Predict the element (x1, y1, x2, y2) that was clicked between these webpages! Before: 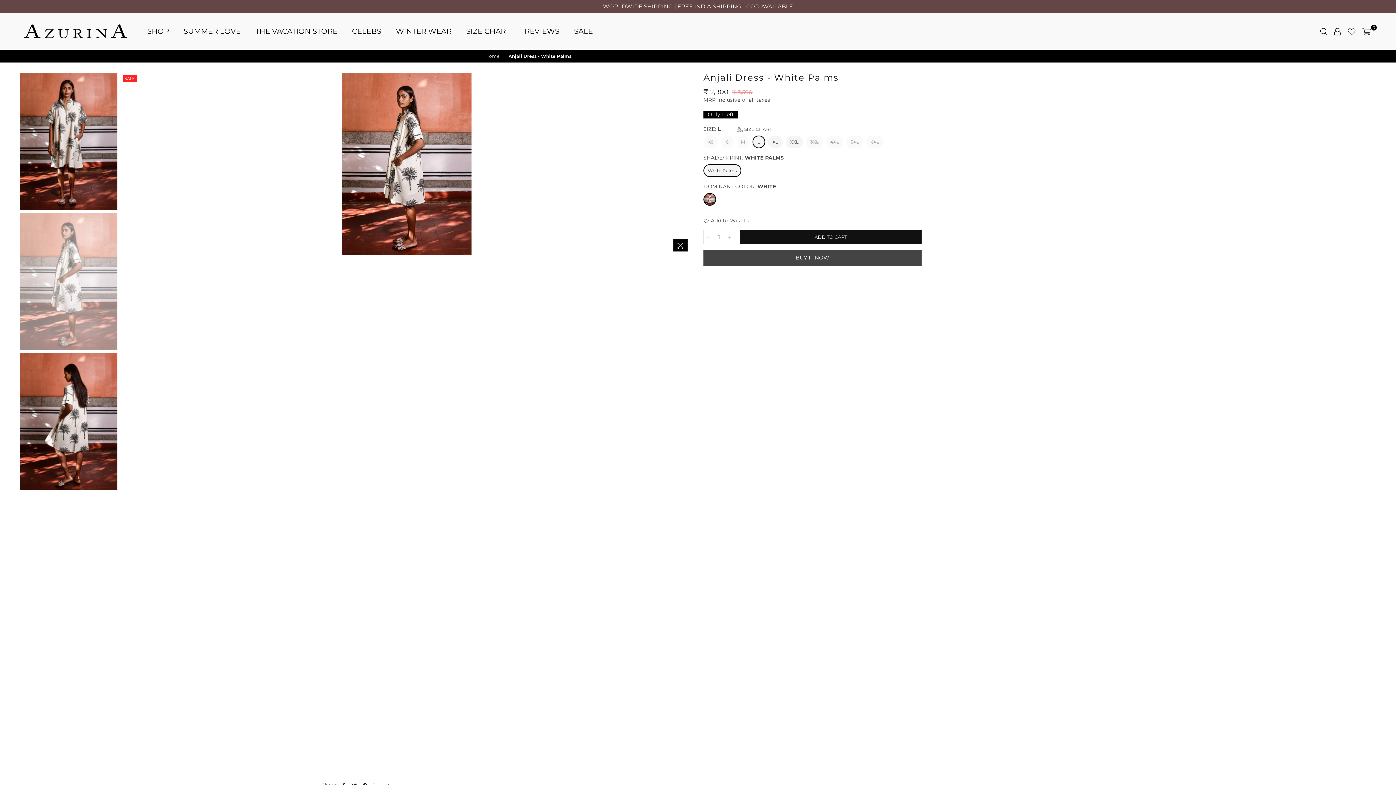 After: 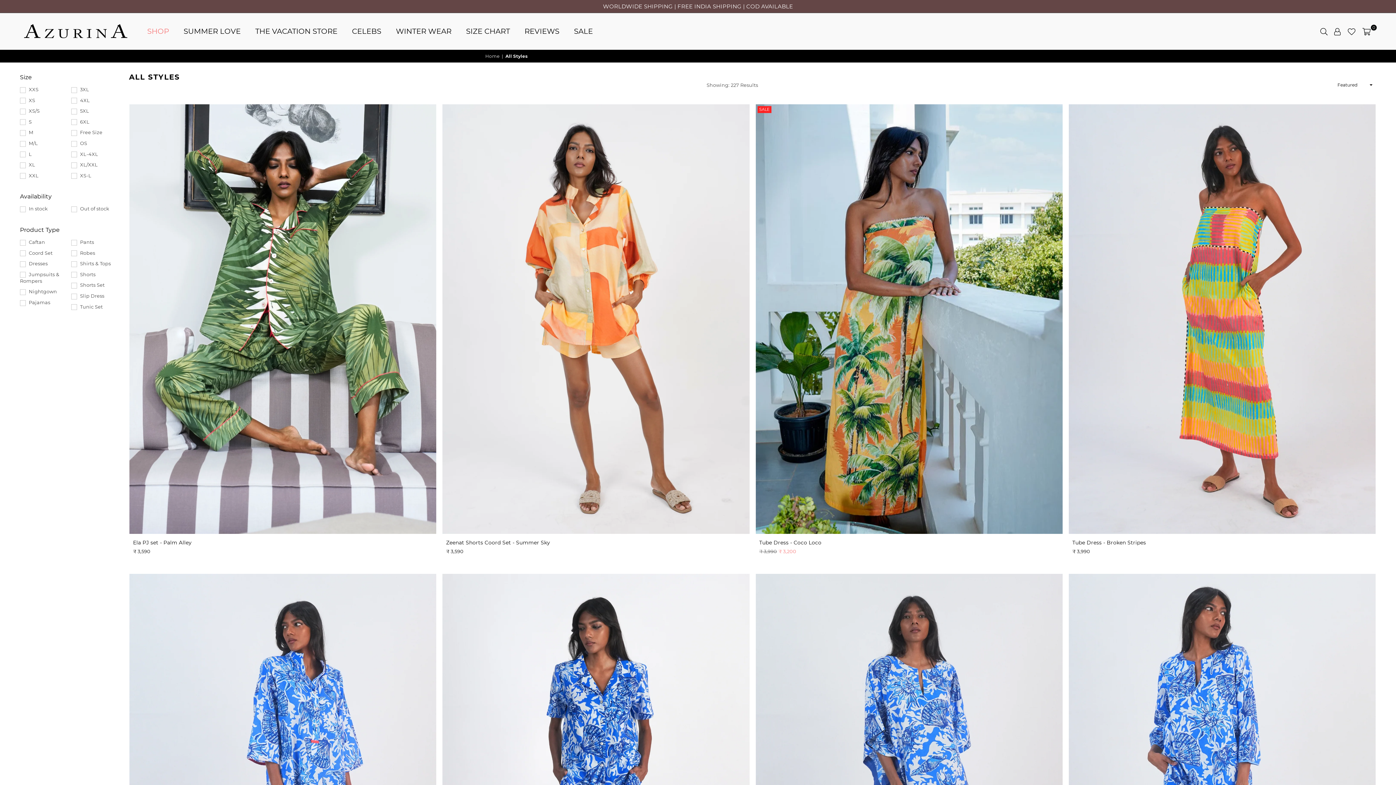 Action: label: SHOP bbox: (141, 24, 174, 38)